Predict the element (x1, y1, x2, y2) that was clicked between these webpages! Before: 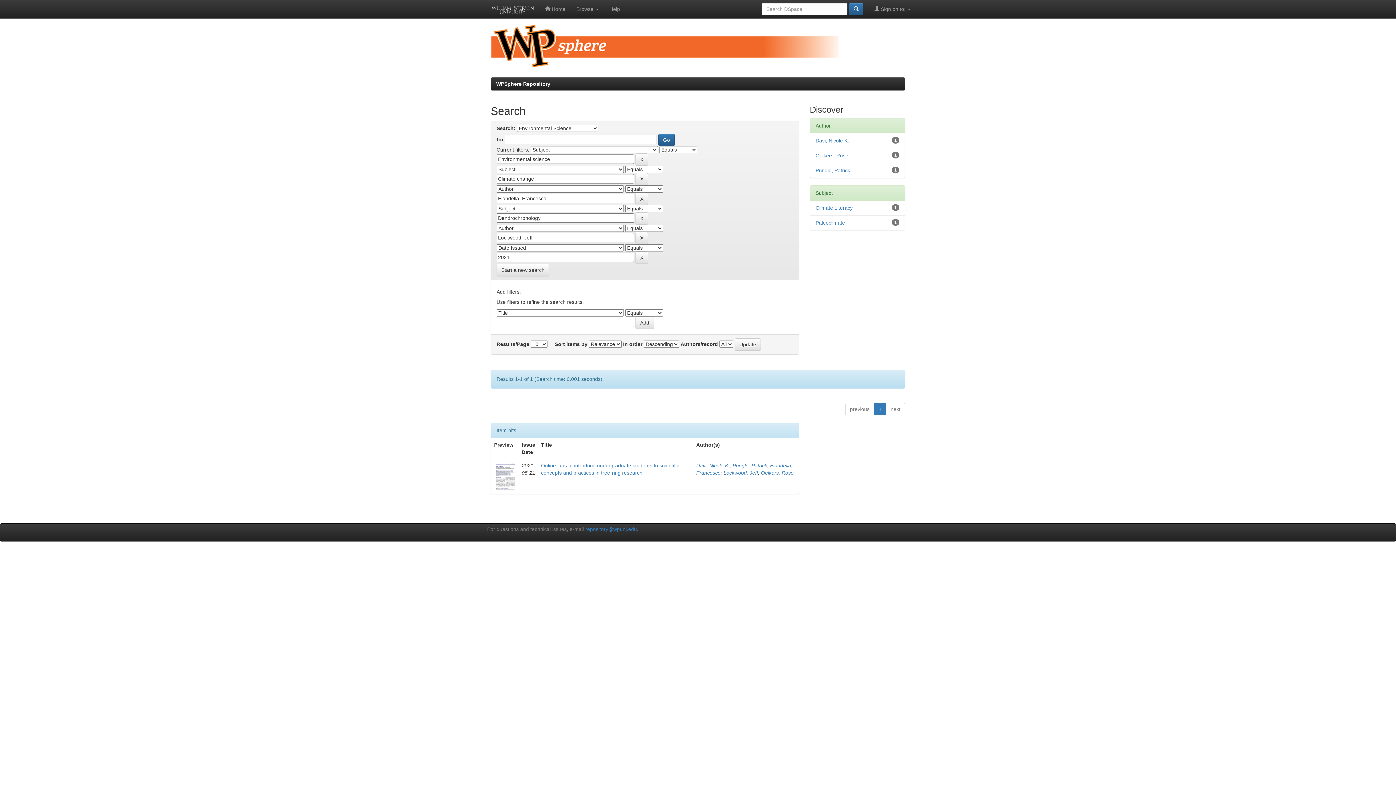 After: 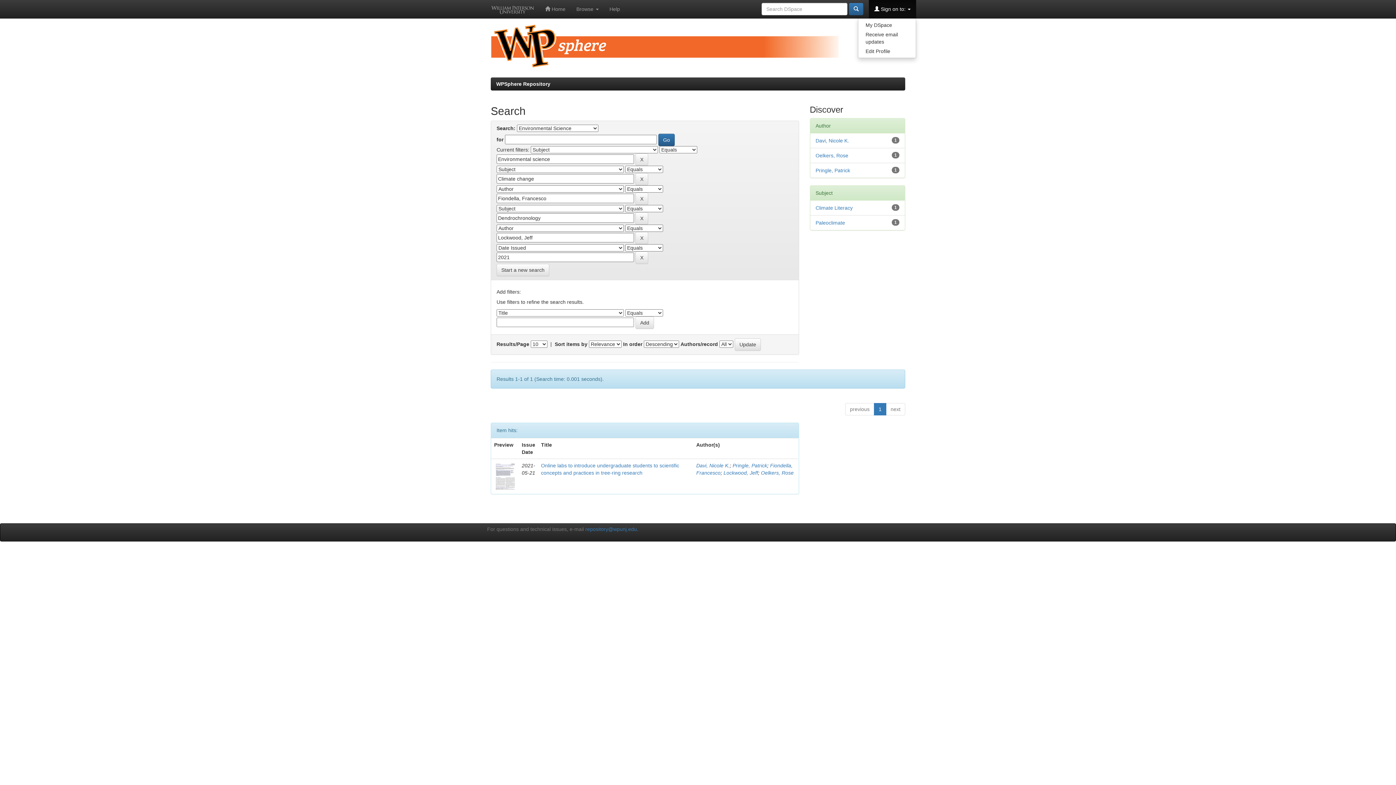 Action: bbox: (869, 0, 916, 18) label:  Sign on to: 